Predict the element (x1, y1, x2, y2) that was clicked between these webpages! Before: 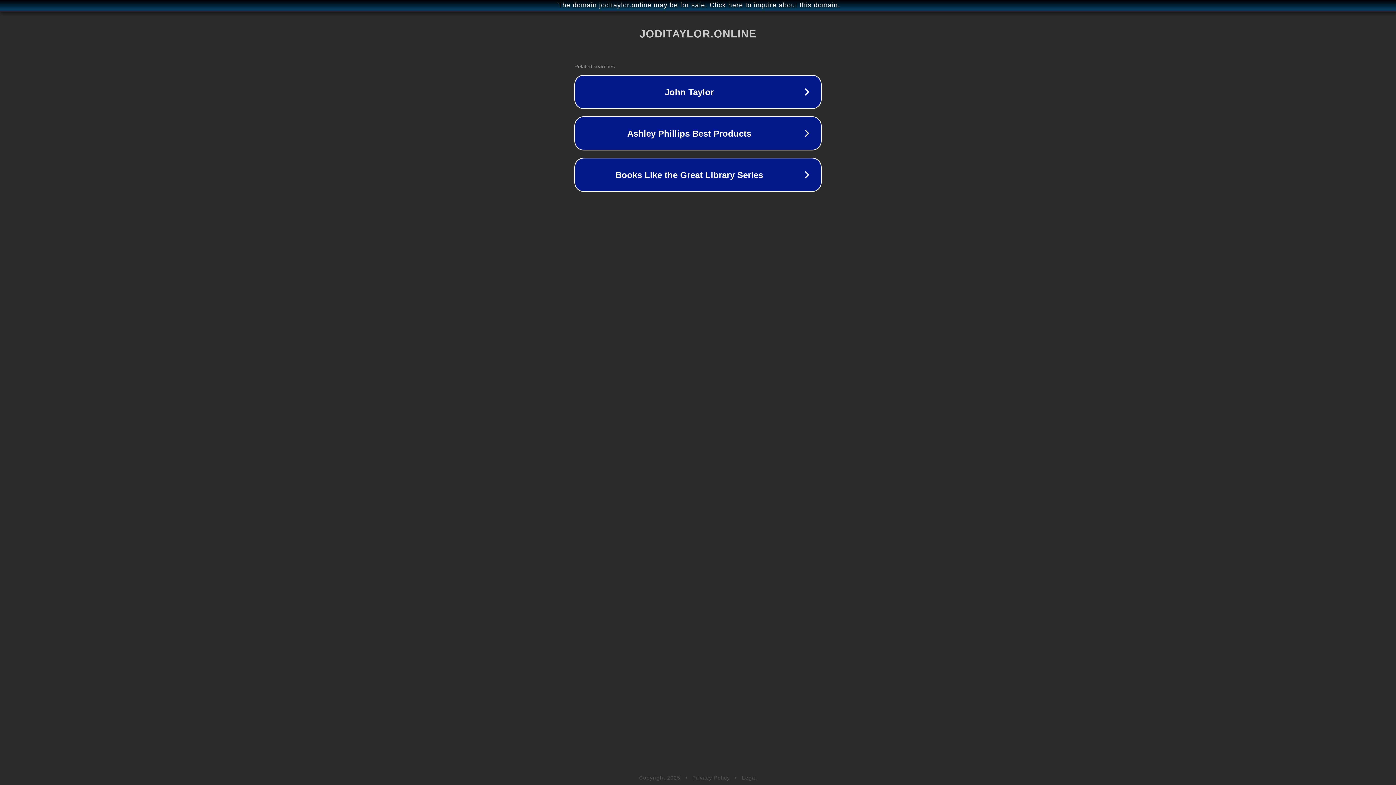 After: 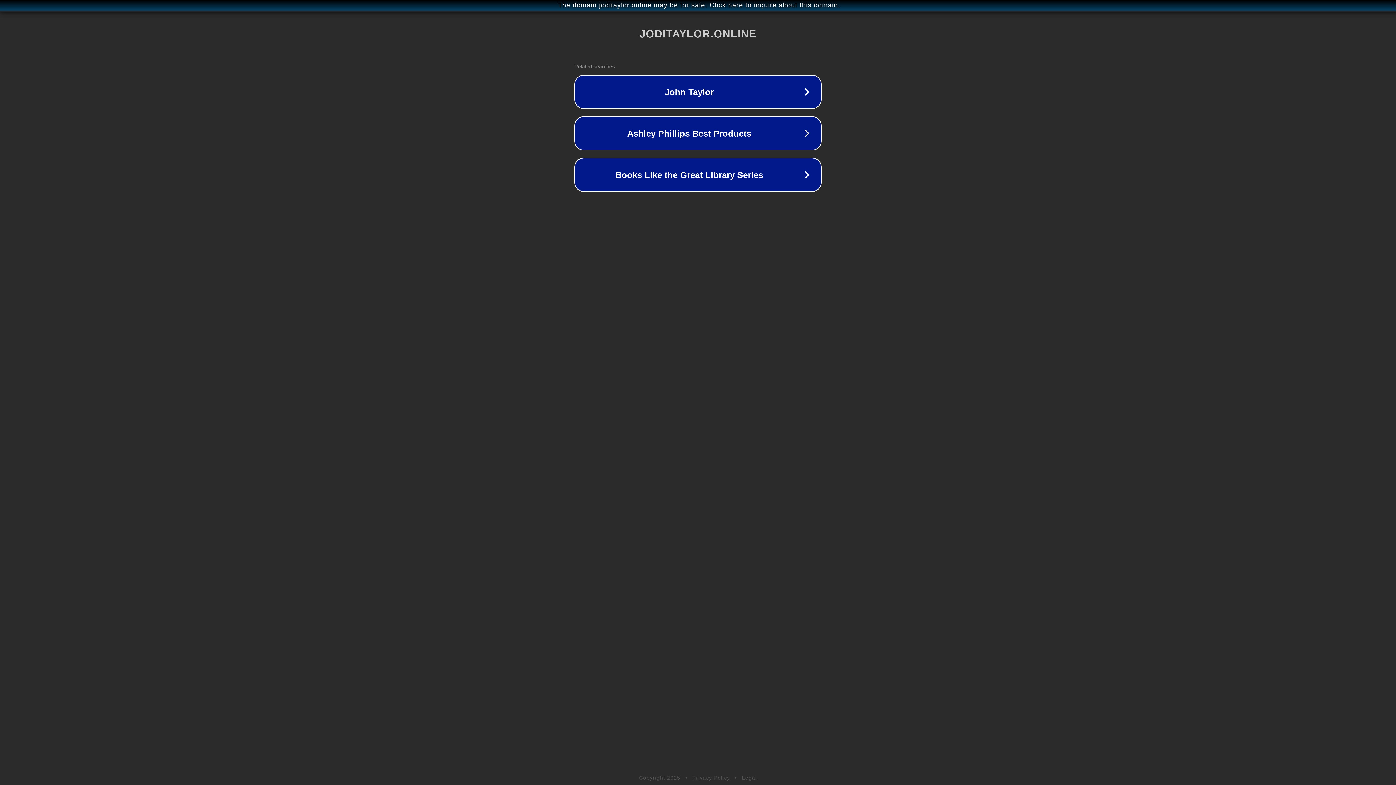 Action: bbox: (692, 775, 730, 781) label: Privacy Policy